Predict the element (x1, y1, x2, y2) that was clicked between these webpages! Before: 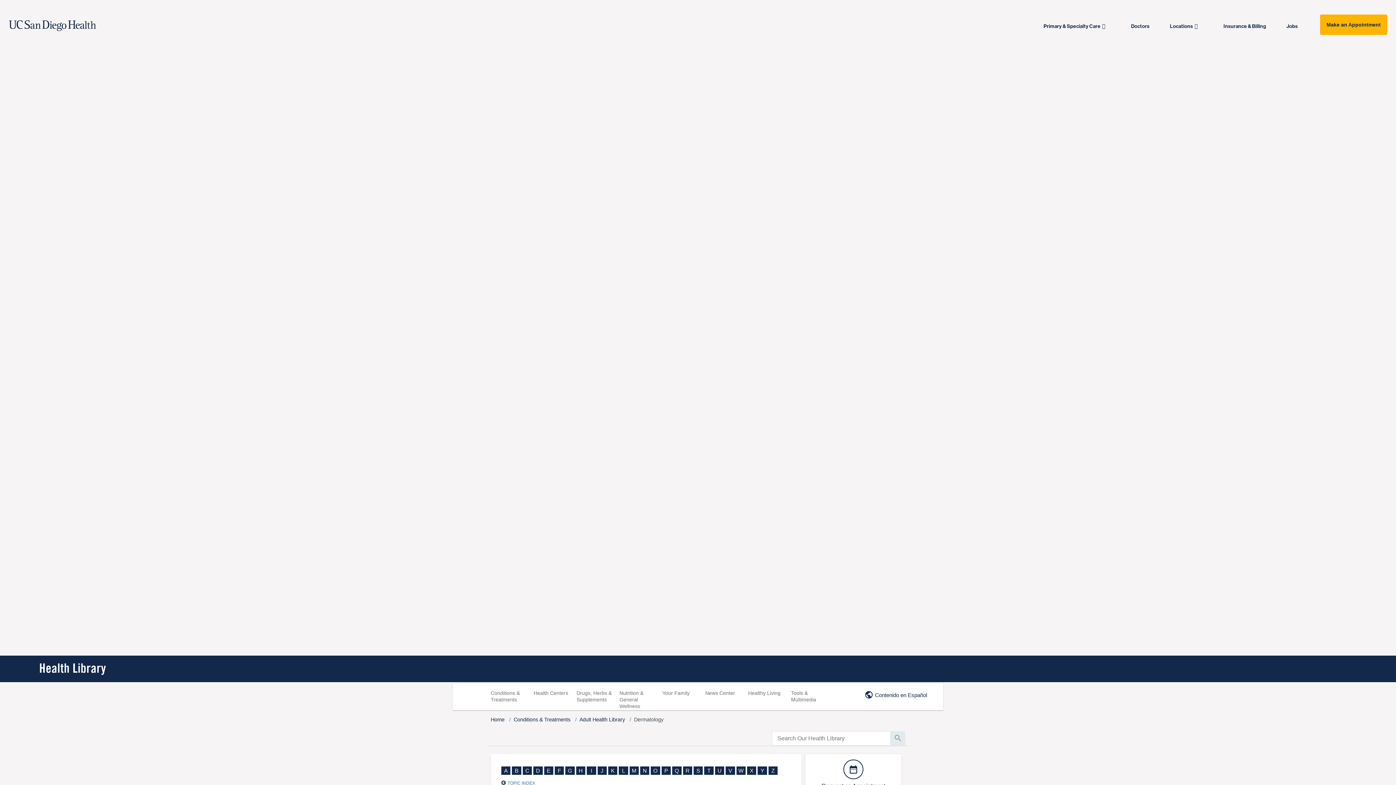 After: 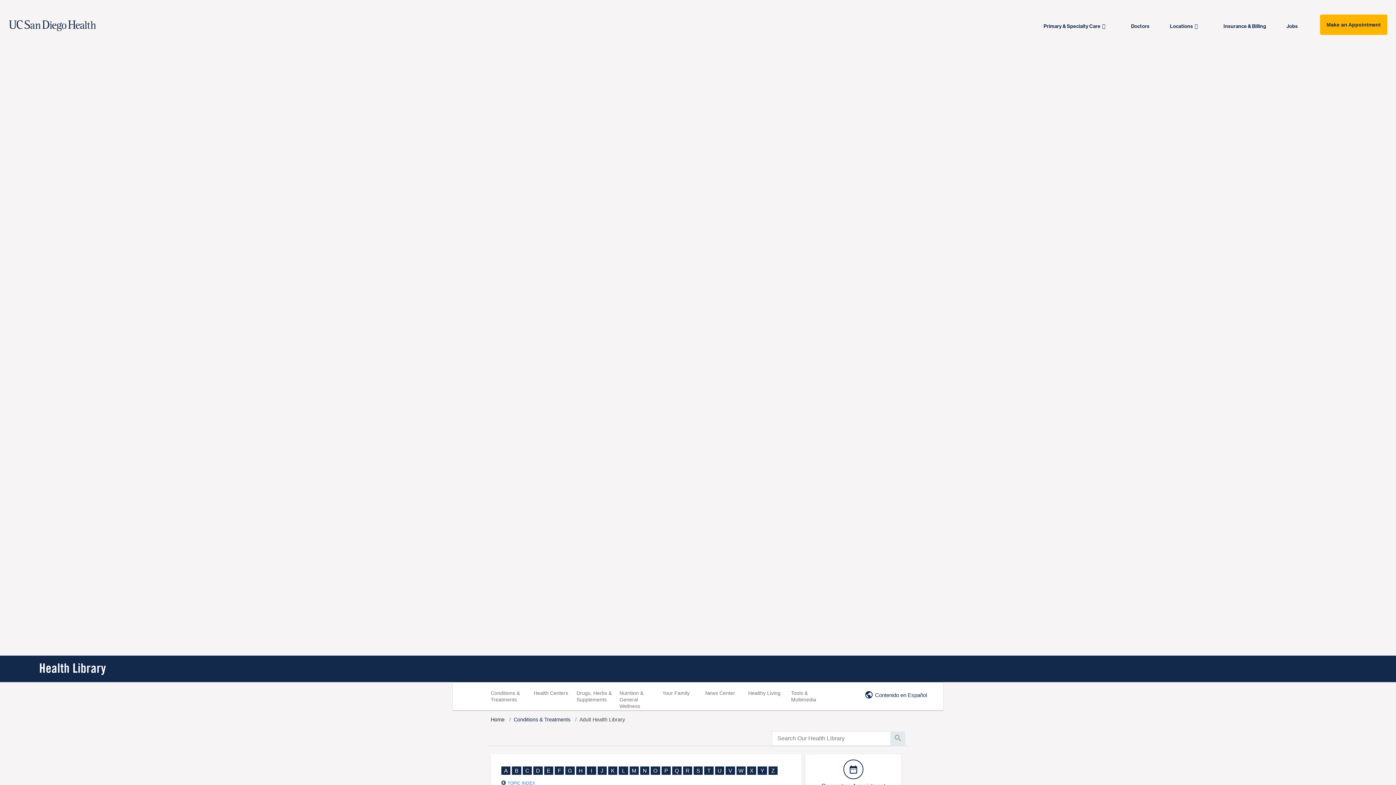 Action: bbox: (554, 766, 564, 775) label: F